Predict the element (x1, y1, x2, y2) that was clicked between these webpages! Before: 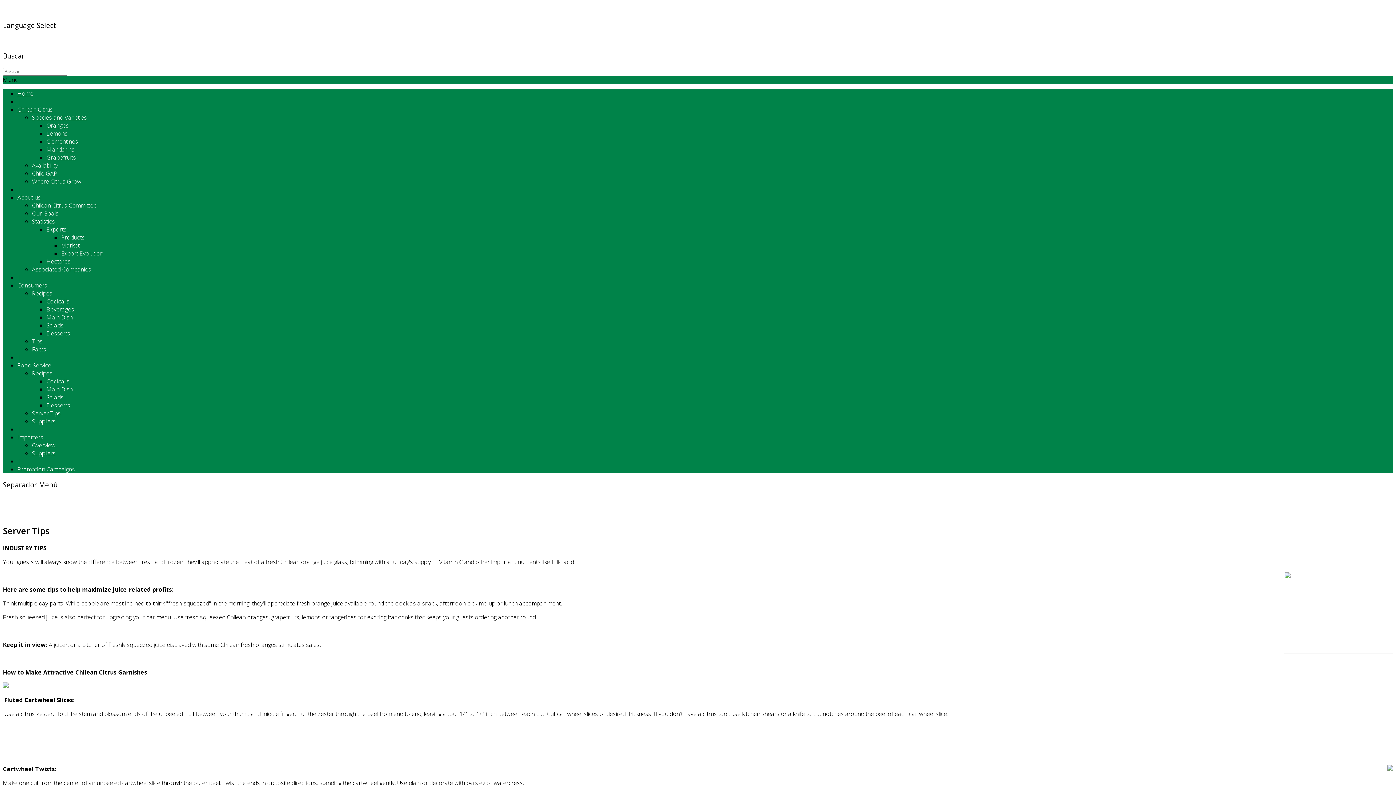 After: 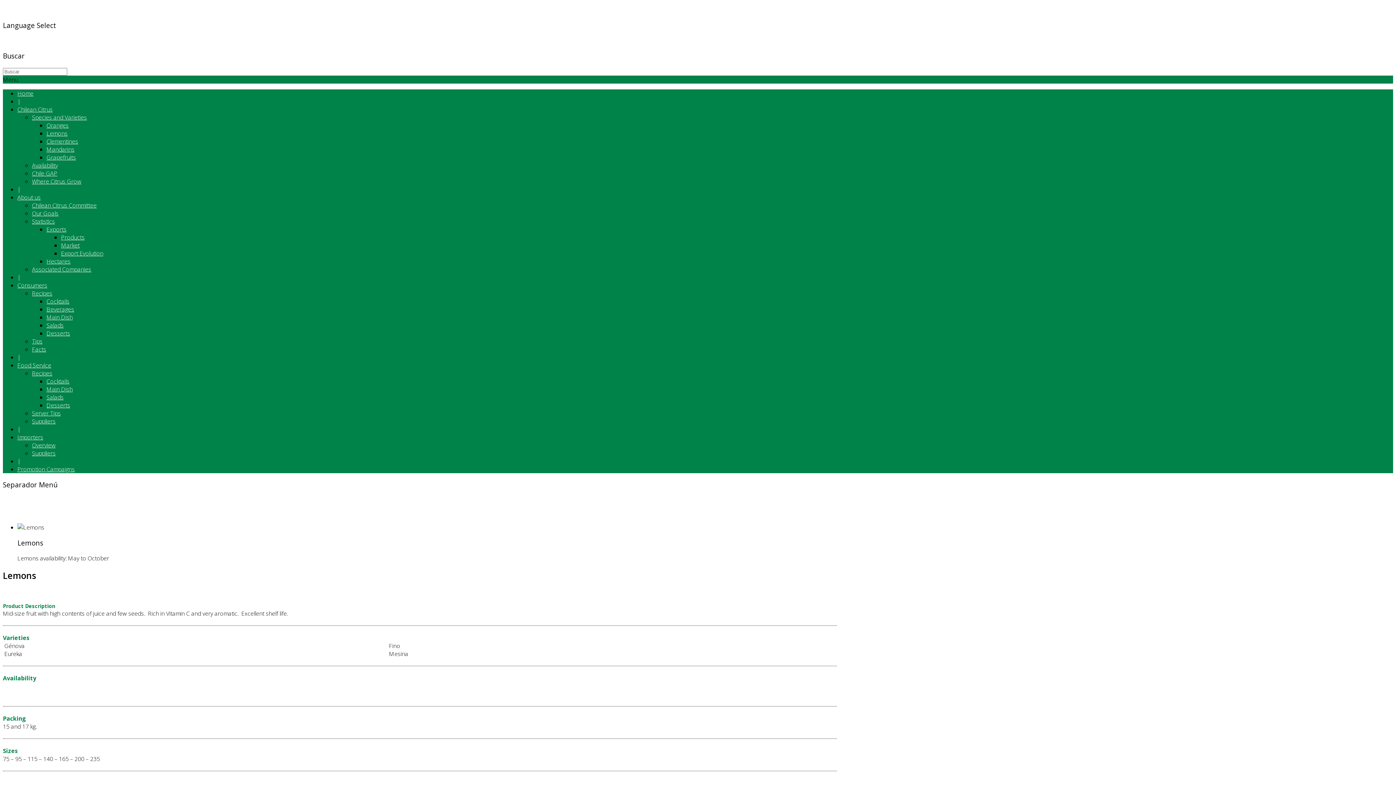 Action: label: Lemons bbox: (46, 129, 67, 137)